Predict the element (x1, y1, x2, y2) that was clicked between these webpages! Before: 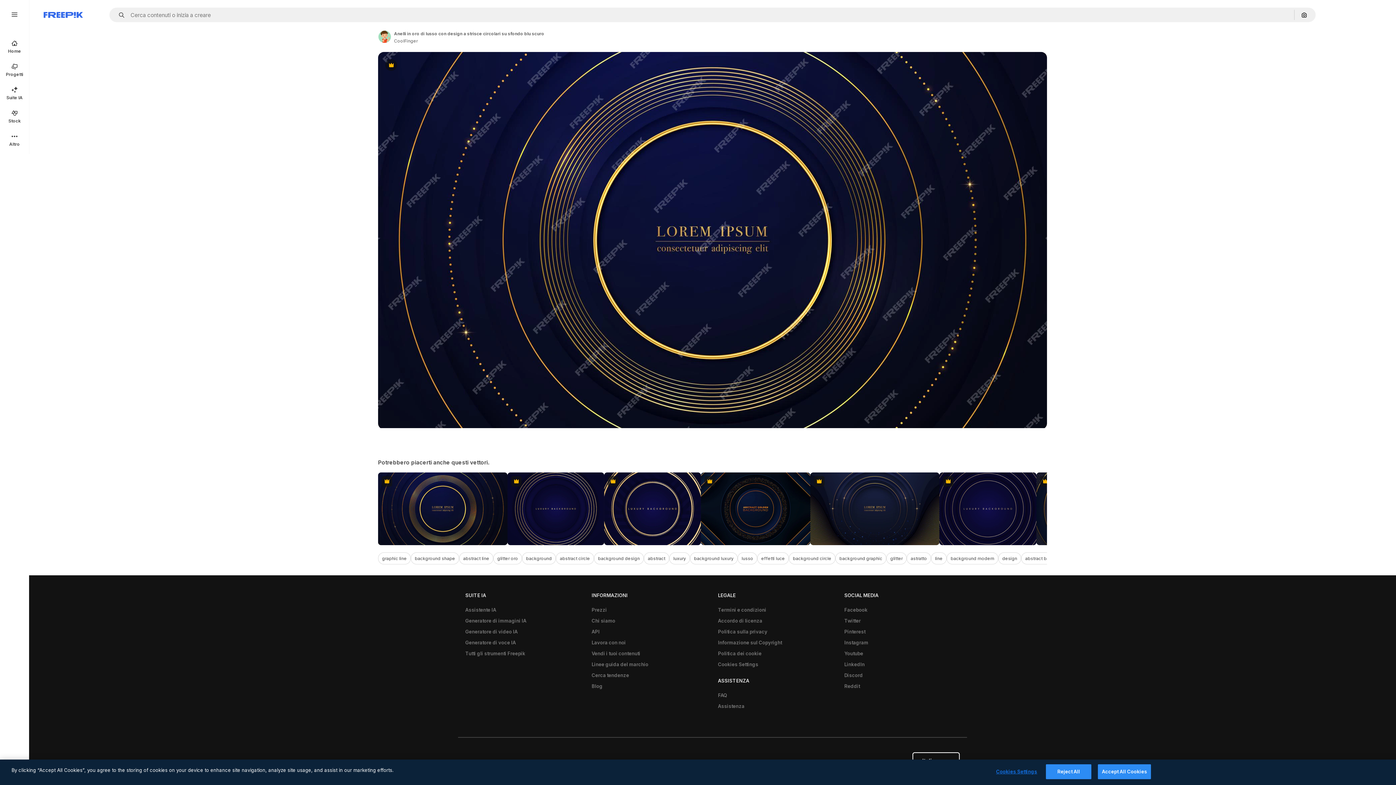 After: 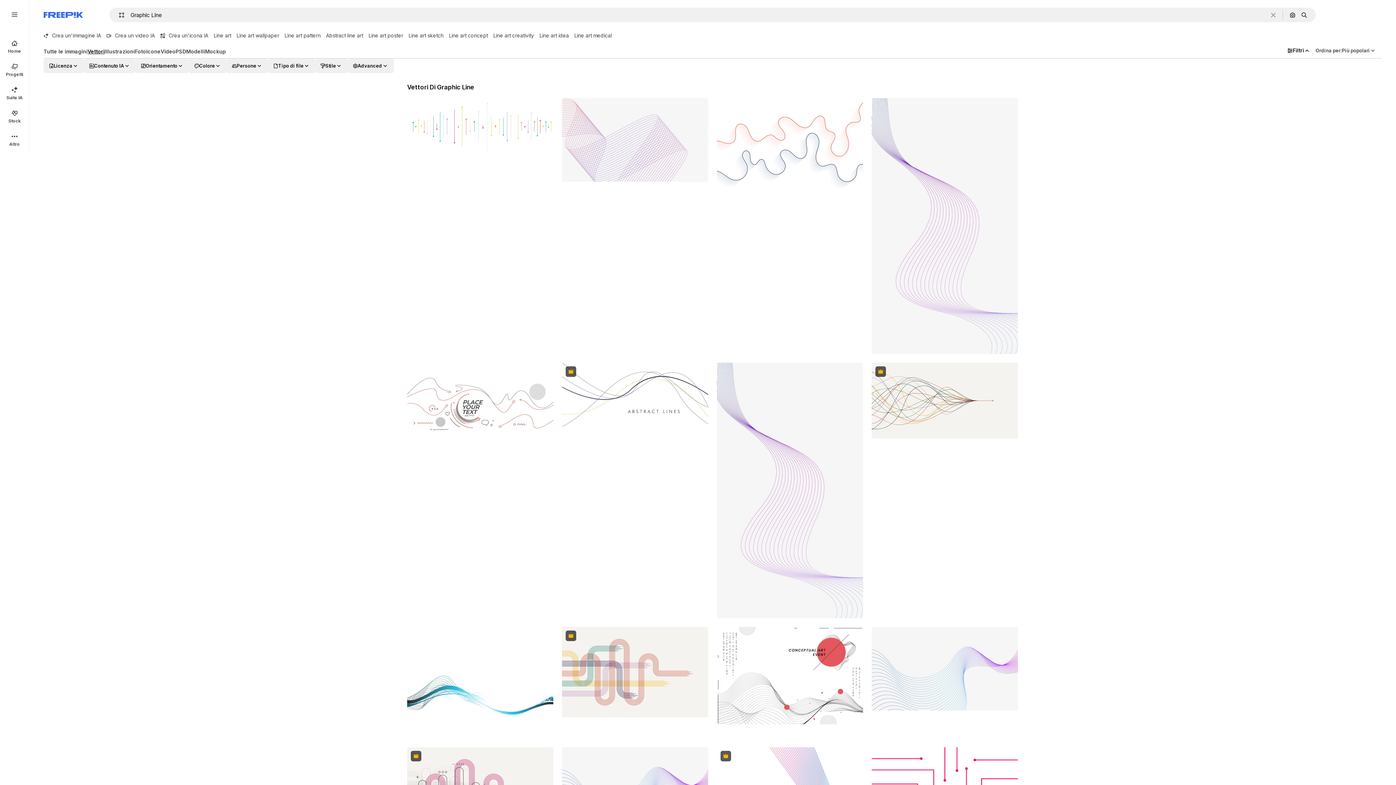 Action: label: graphic line bbox: (378, 552, 410, 564)